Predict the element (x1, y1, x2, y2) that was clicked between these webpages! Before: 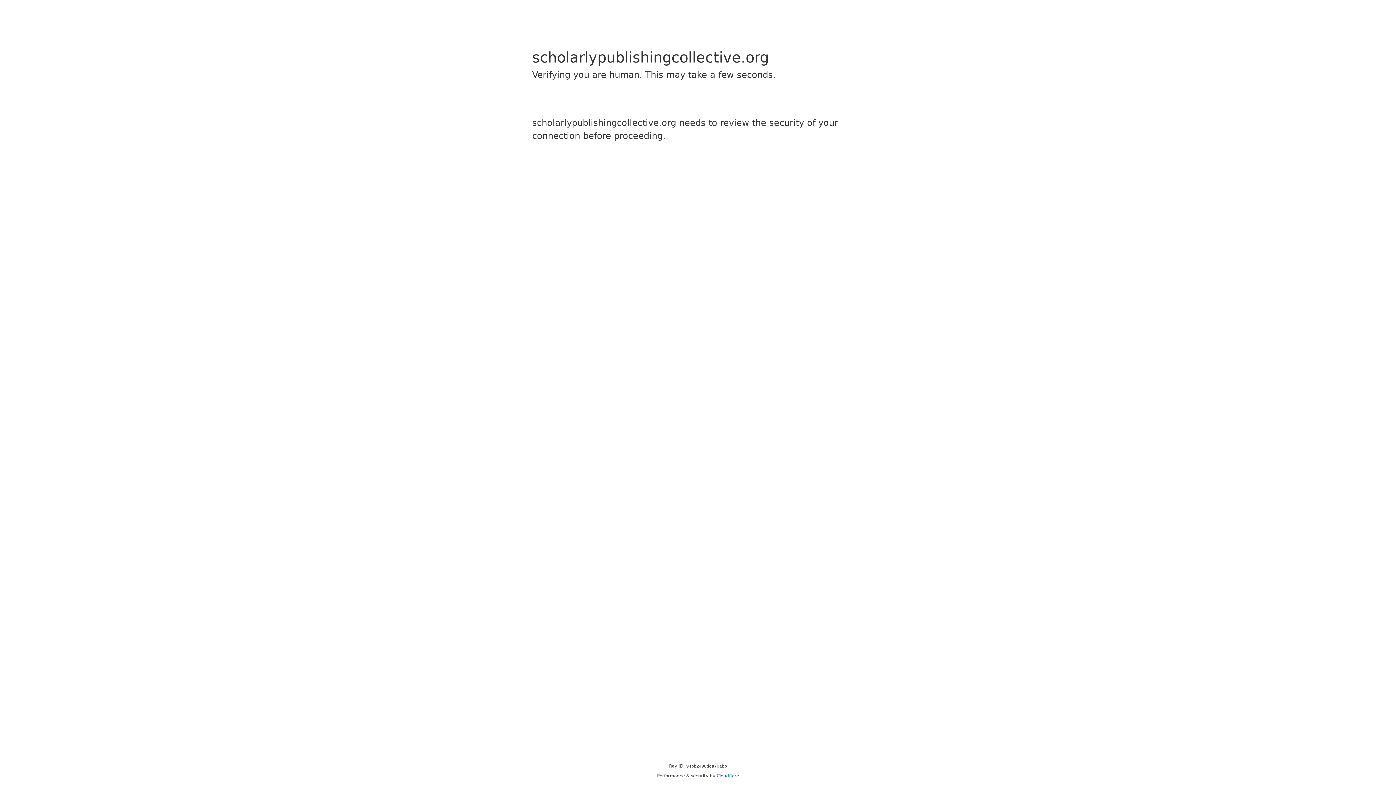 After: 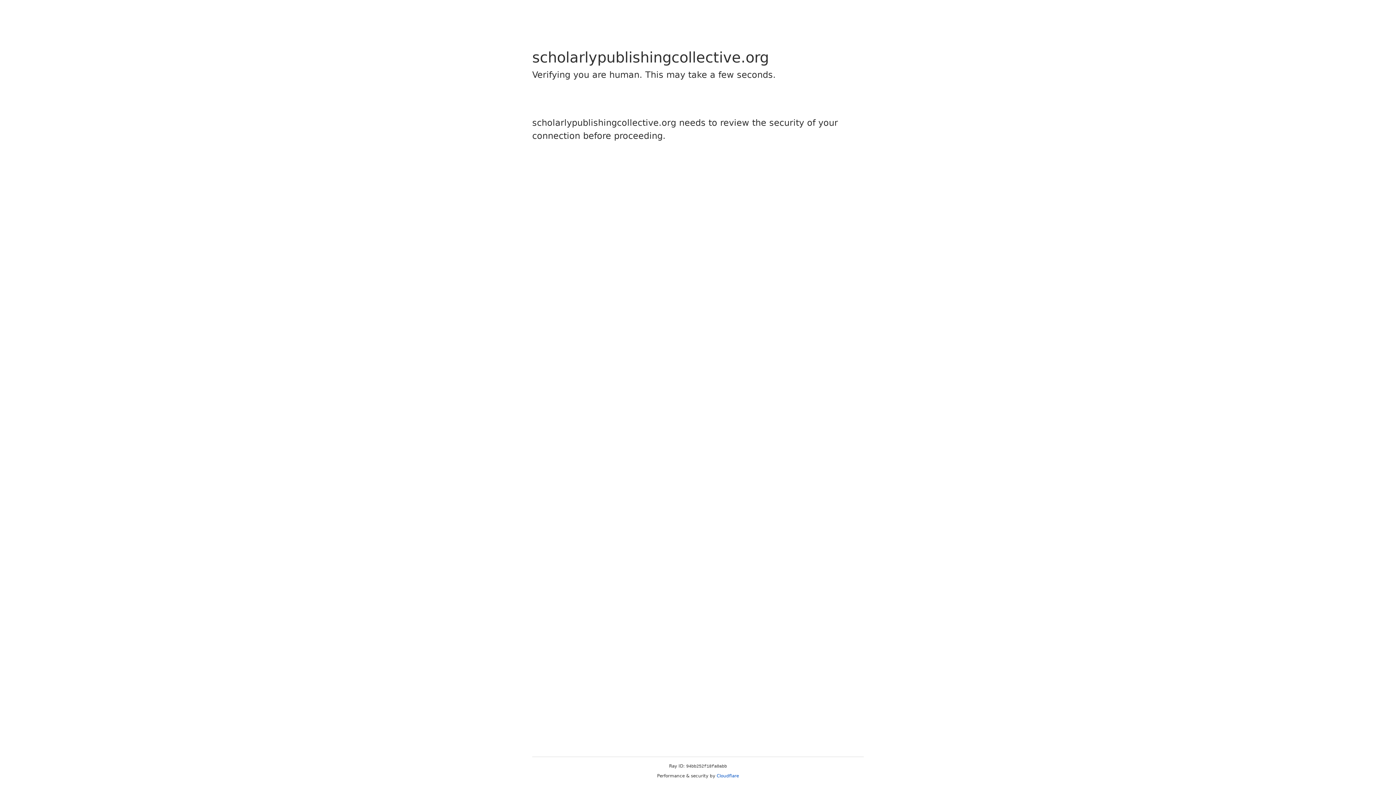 Action: bbox: (716, 773, 739, 778) label: Cloudflare